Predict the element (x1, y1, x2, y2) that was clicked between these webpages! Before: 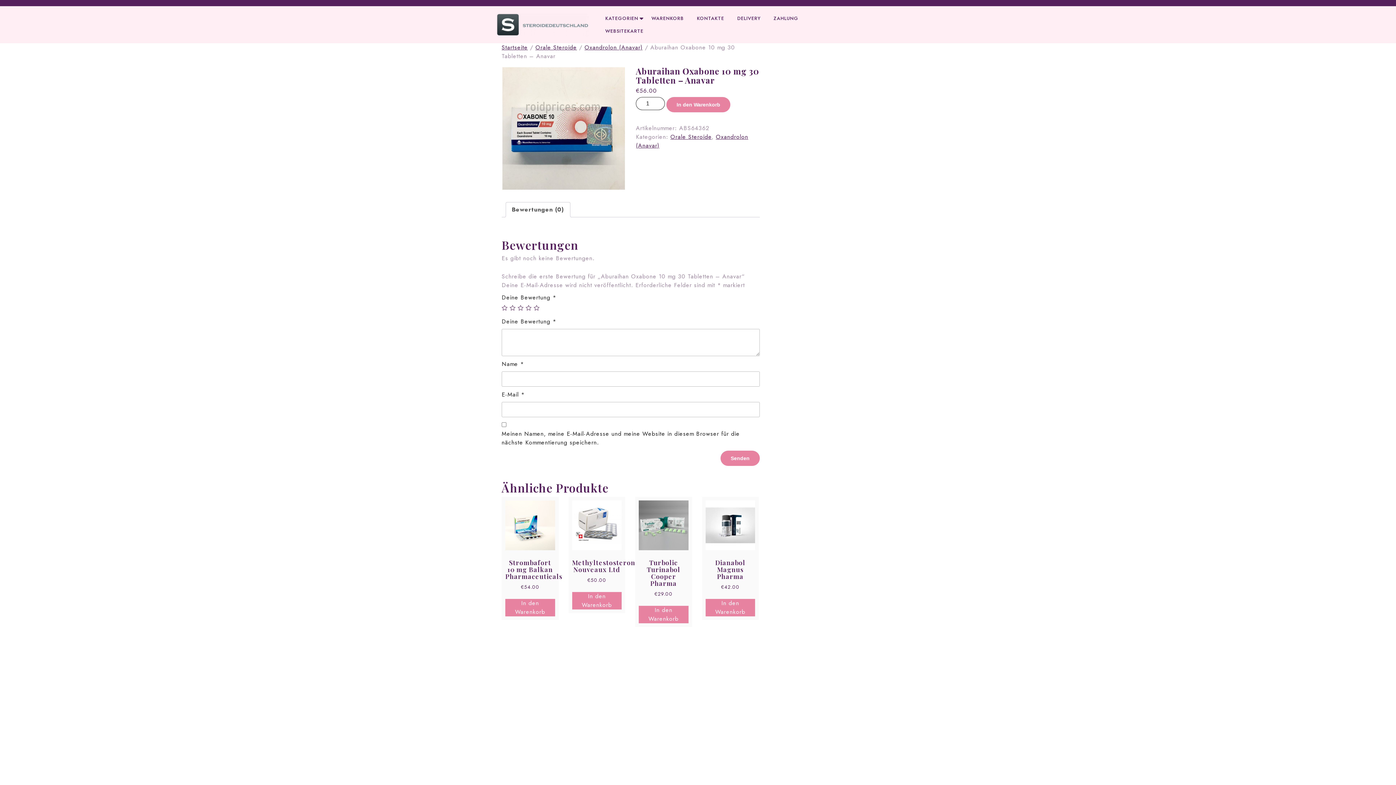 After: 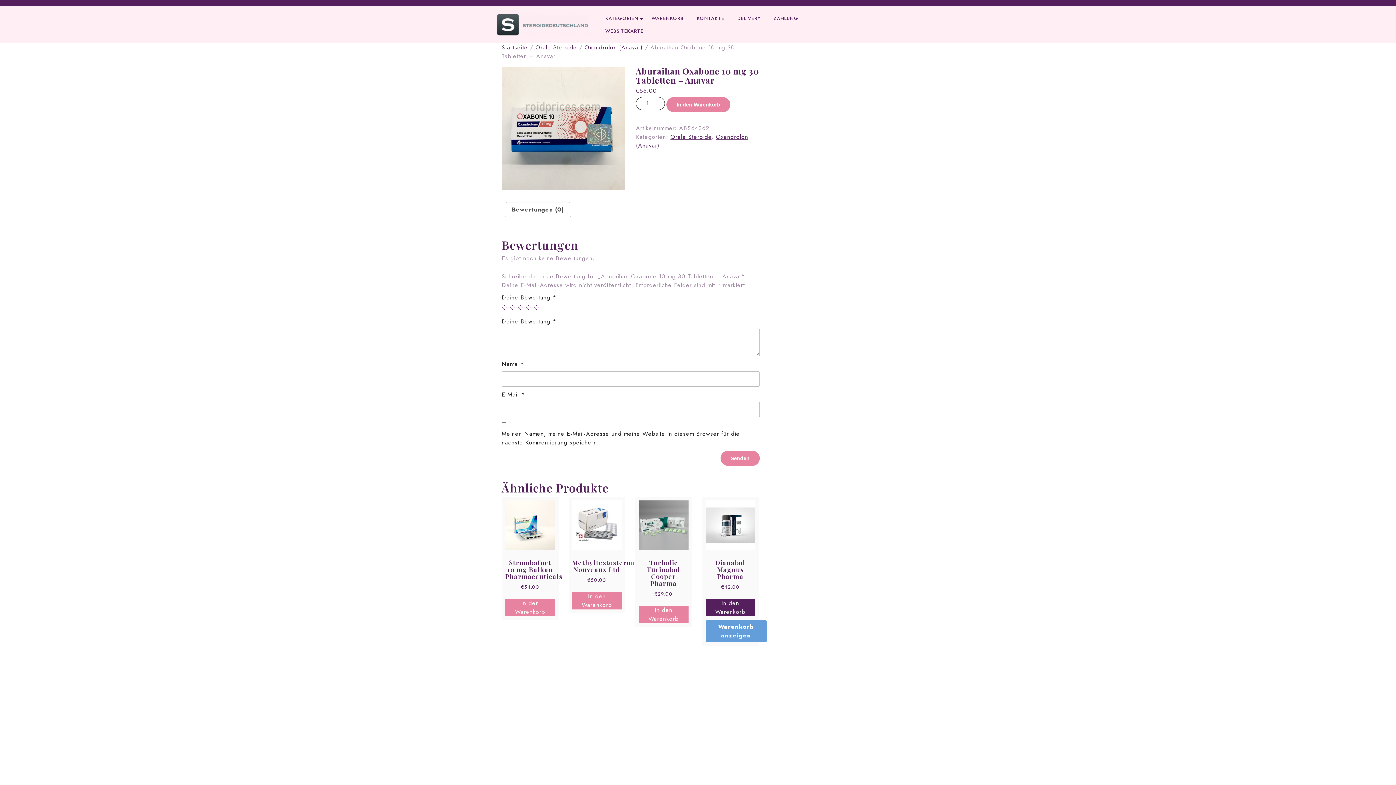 Action: label: In den Warenkorb legen: „Dianabol Magnus Pharma“ bbox: (705, 599, 755, 616)